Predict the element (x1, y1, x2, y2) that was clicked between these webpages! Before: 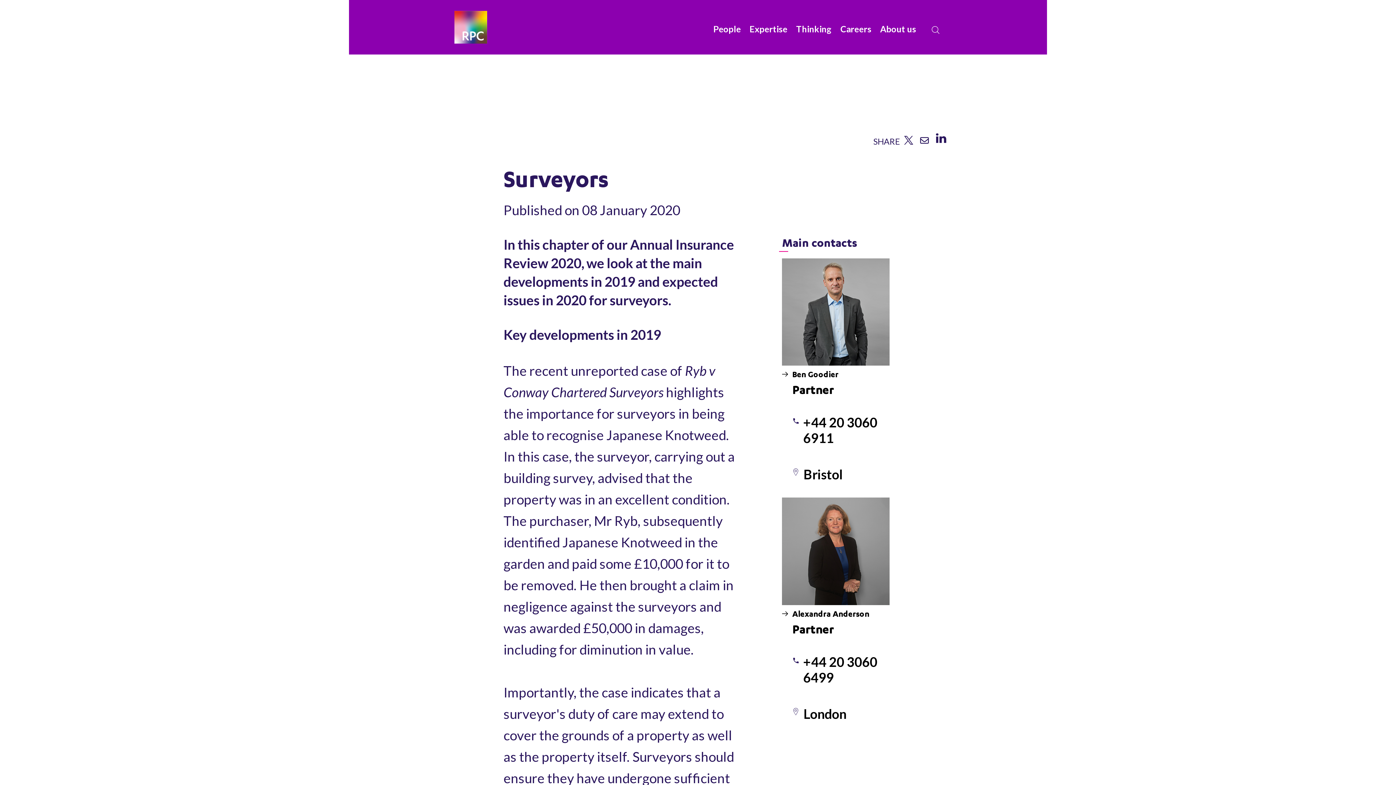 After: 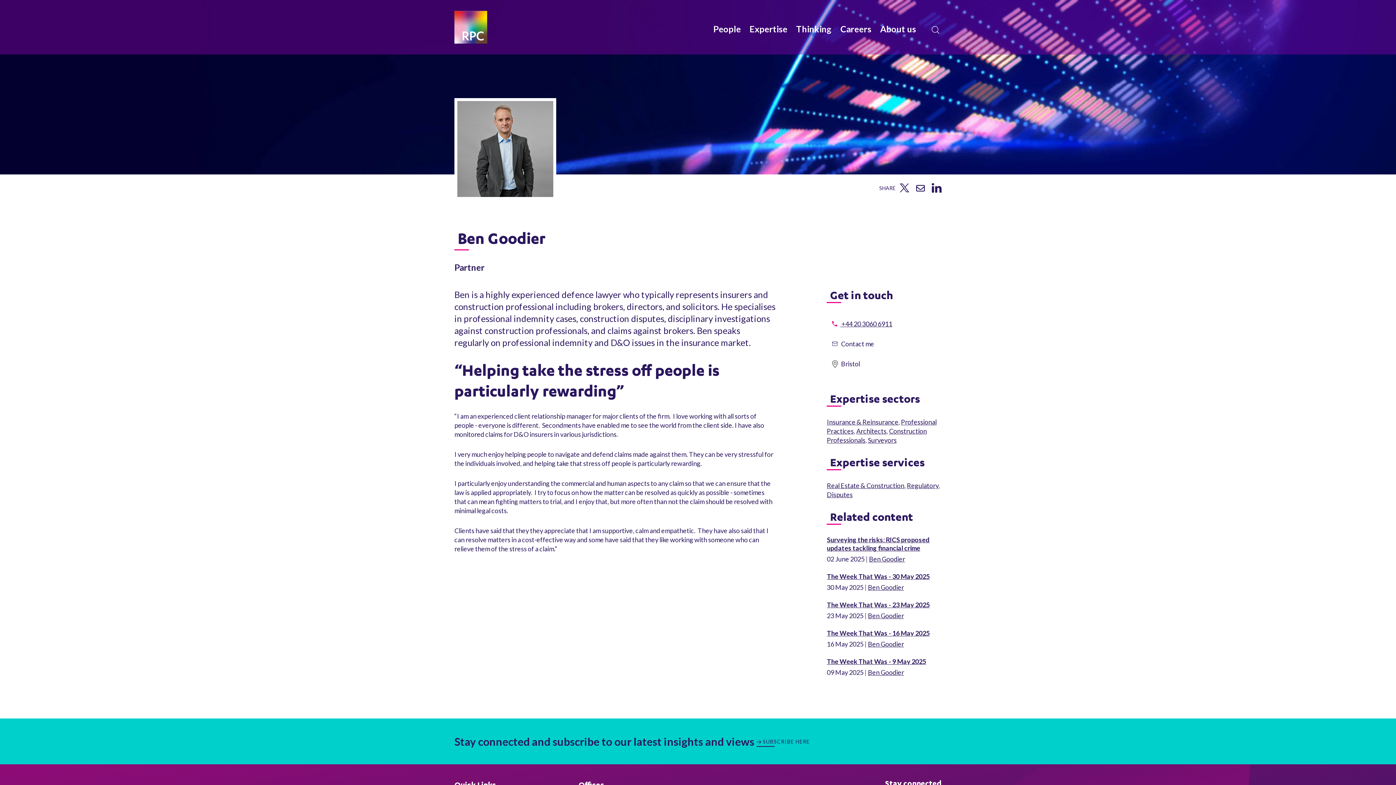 Action: bbox: (782, 370, 904, 379) label: Ben Goodier